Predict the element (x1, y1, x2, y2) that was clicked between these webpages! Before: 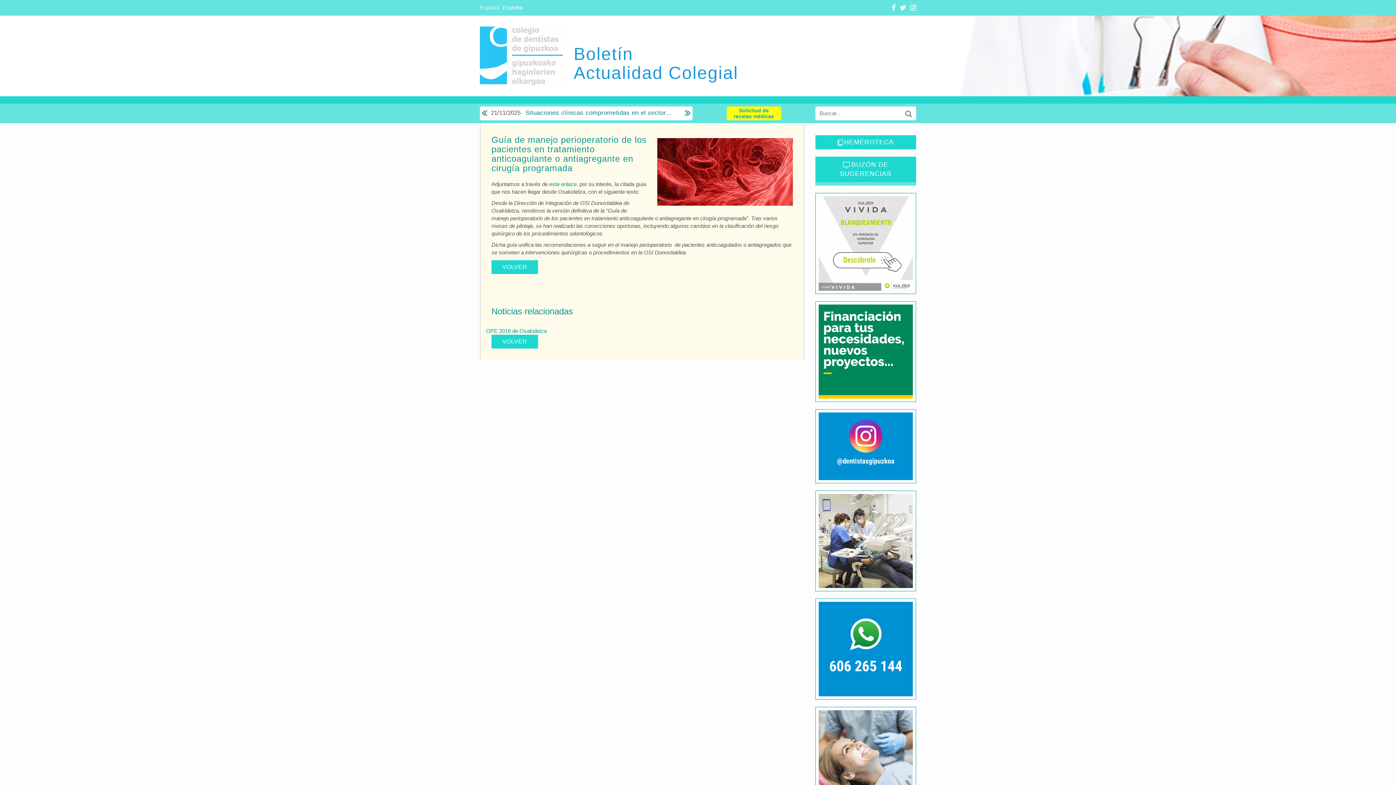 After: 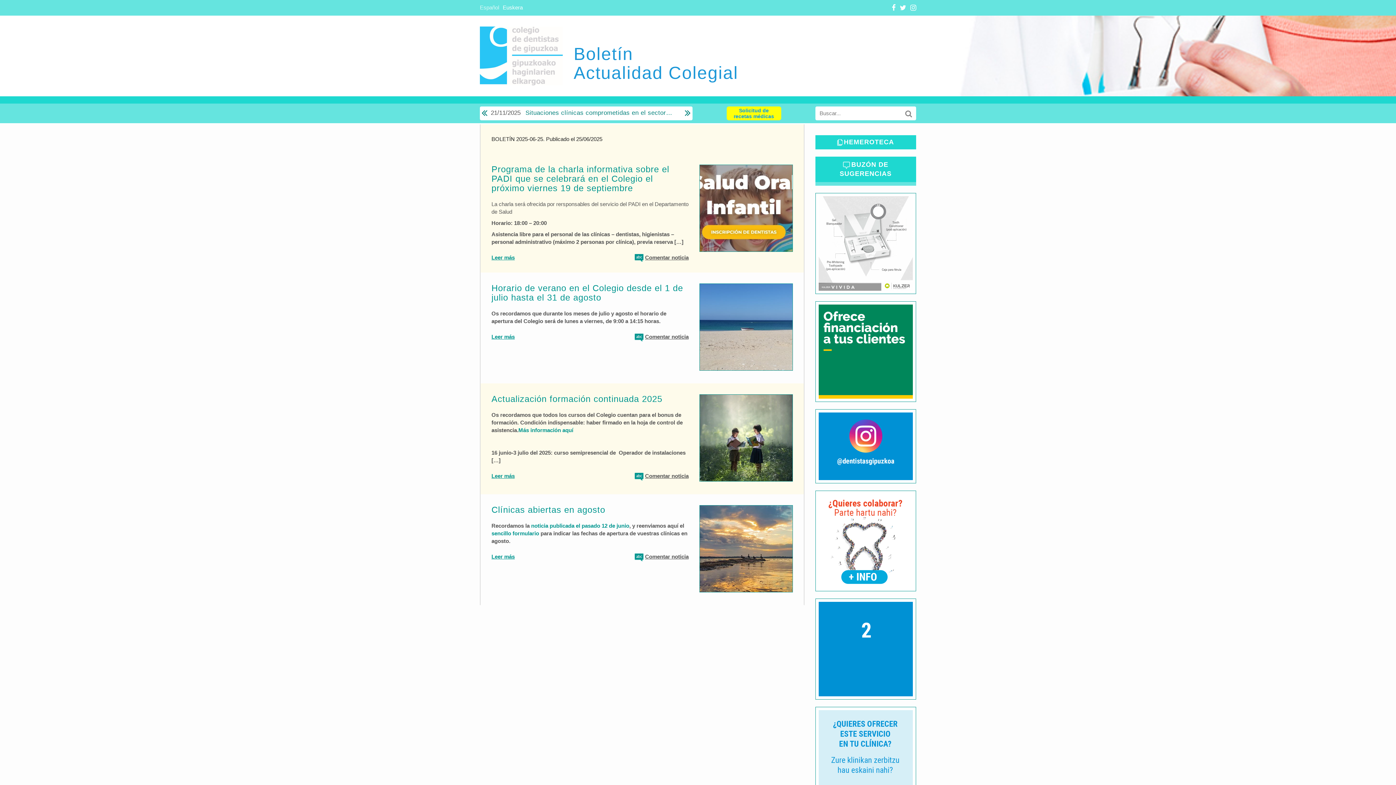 Action: label: VOLVER bbox: (491, 260, 538, 274)